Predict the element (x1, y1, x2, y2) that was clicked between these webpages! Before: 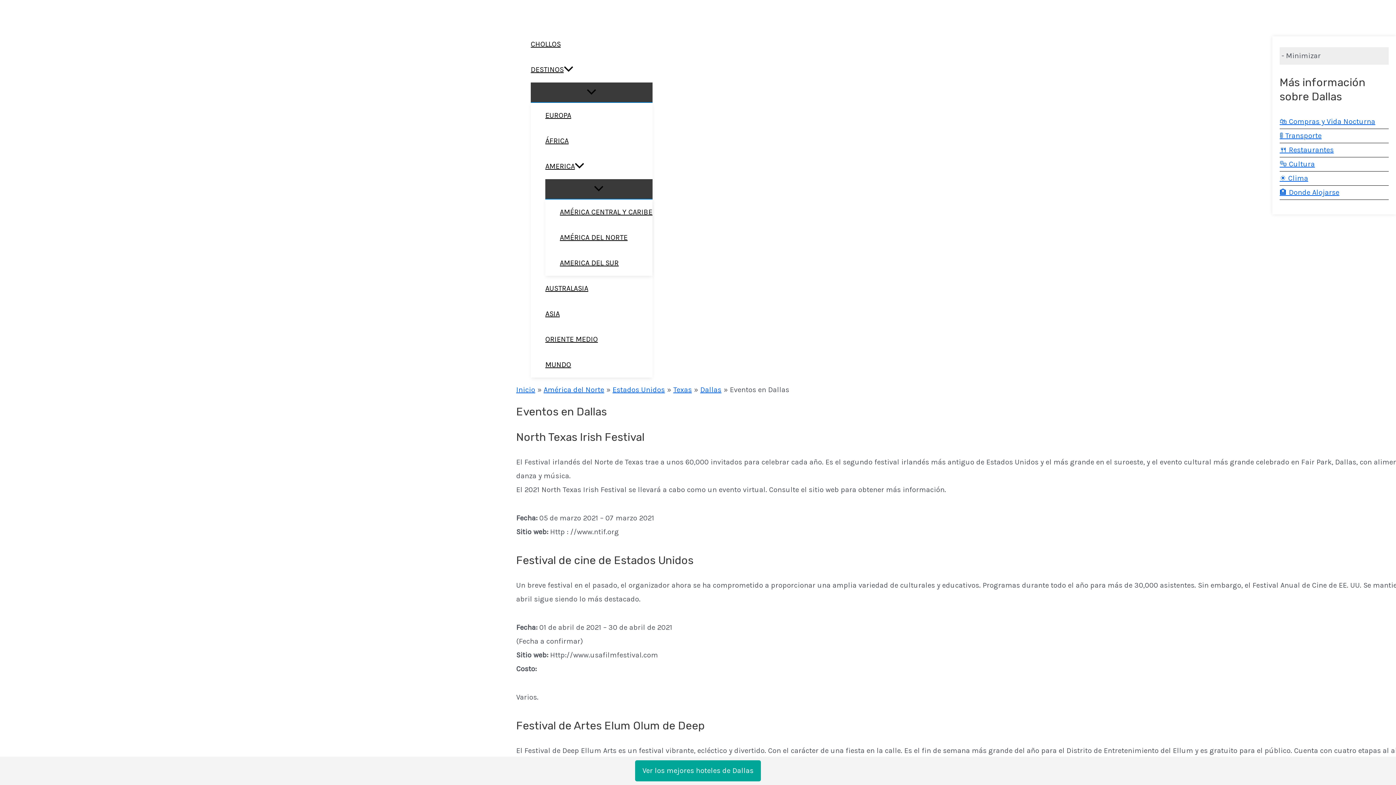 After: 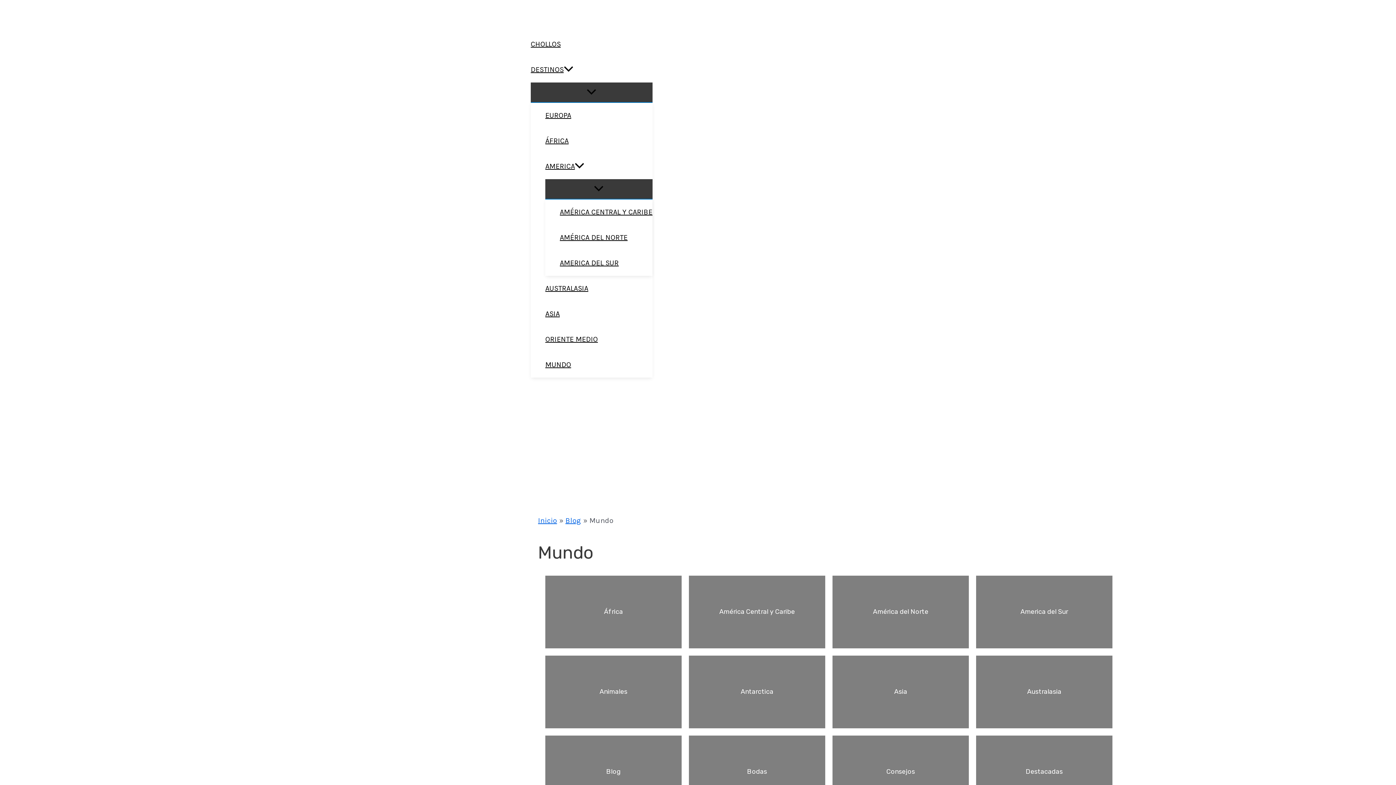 Action: bbox: (545, 352, 652, 377) label: MUNDO